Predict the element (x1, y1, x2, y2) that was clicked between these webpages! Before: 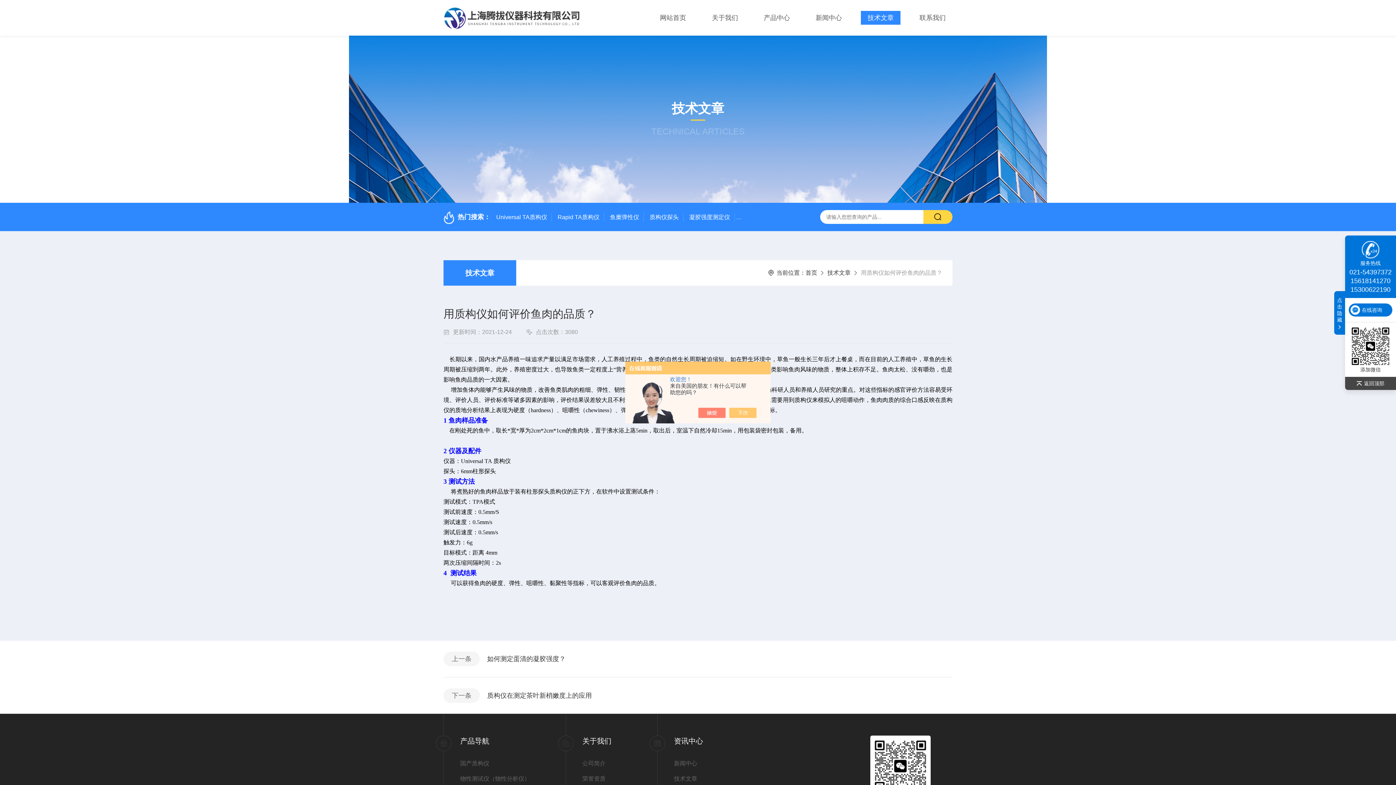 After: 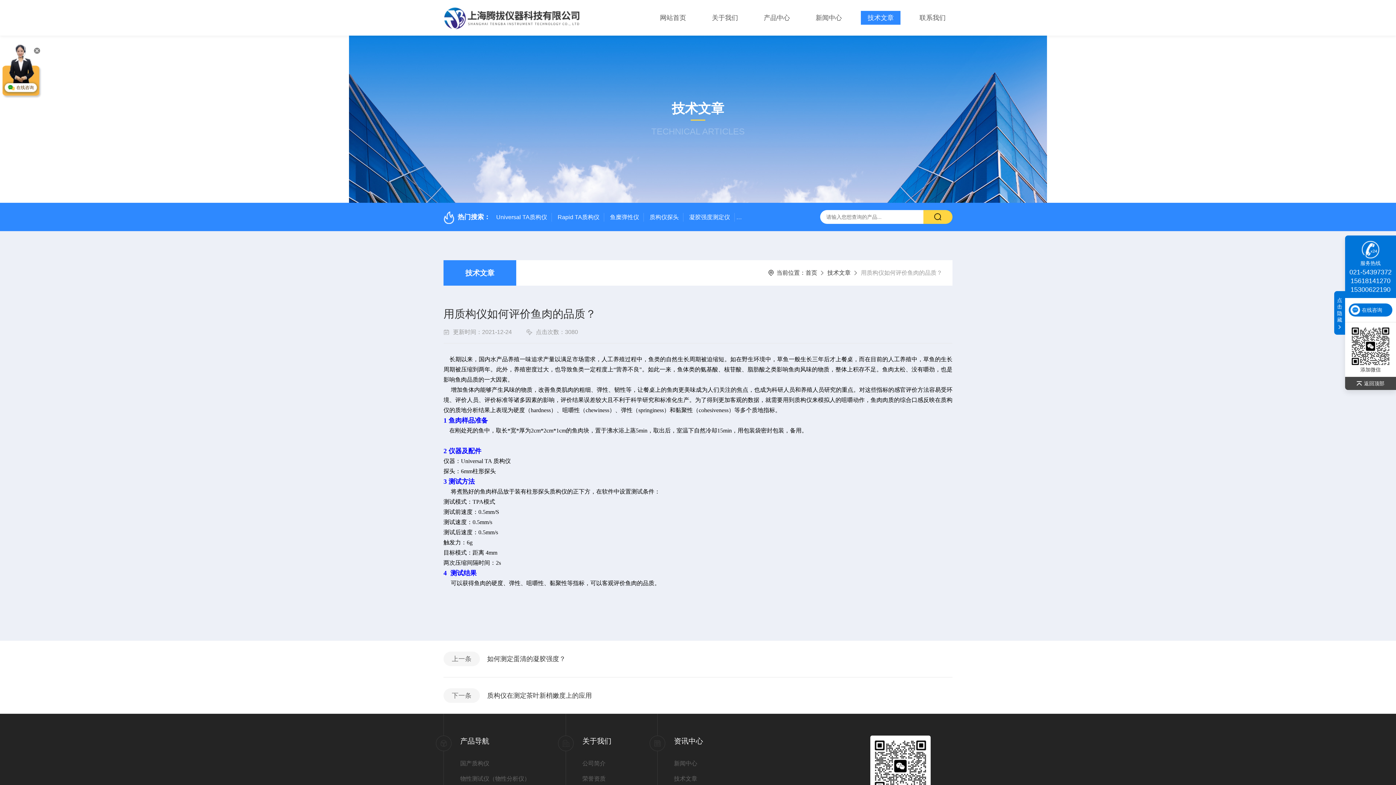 Action: bbox: (736, 408, 764, 418)